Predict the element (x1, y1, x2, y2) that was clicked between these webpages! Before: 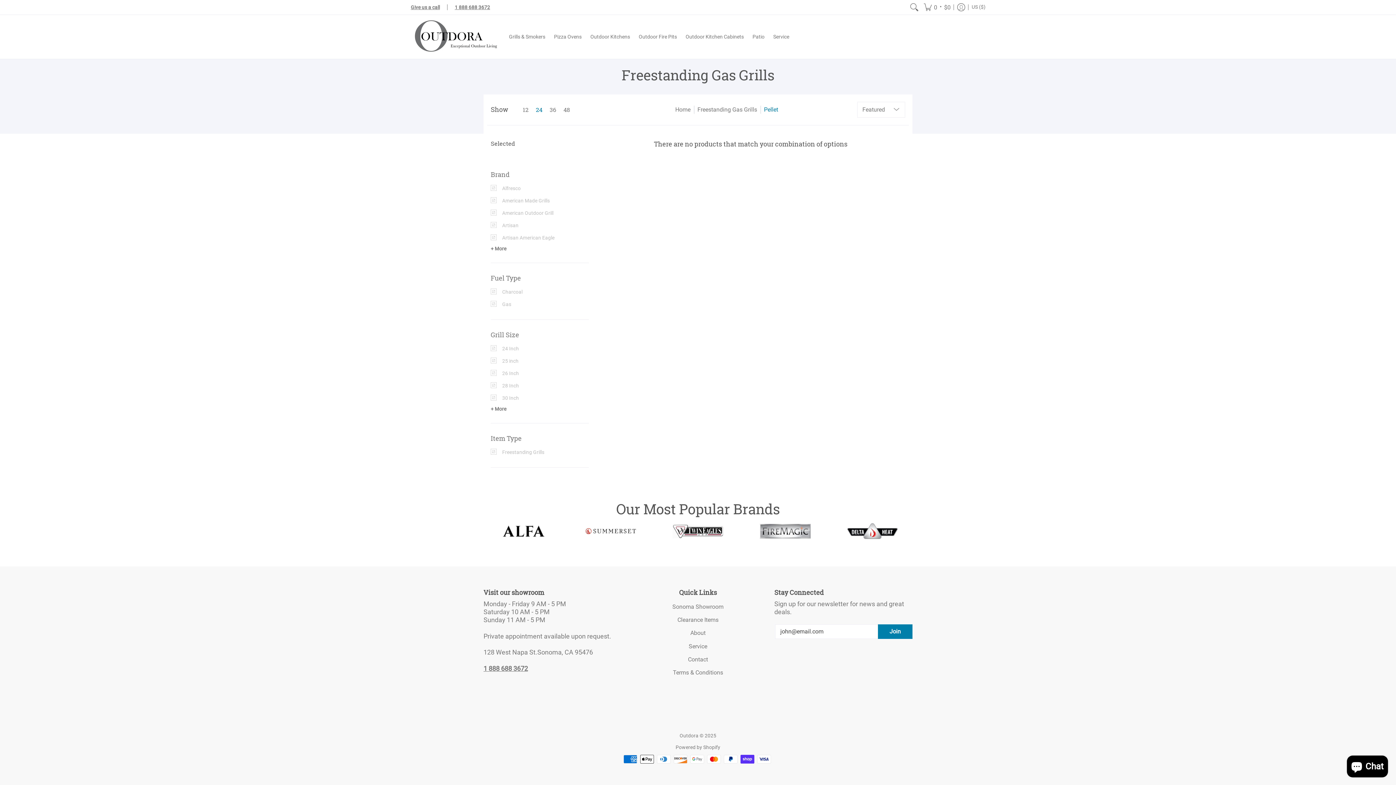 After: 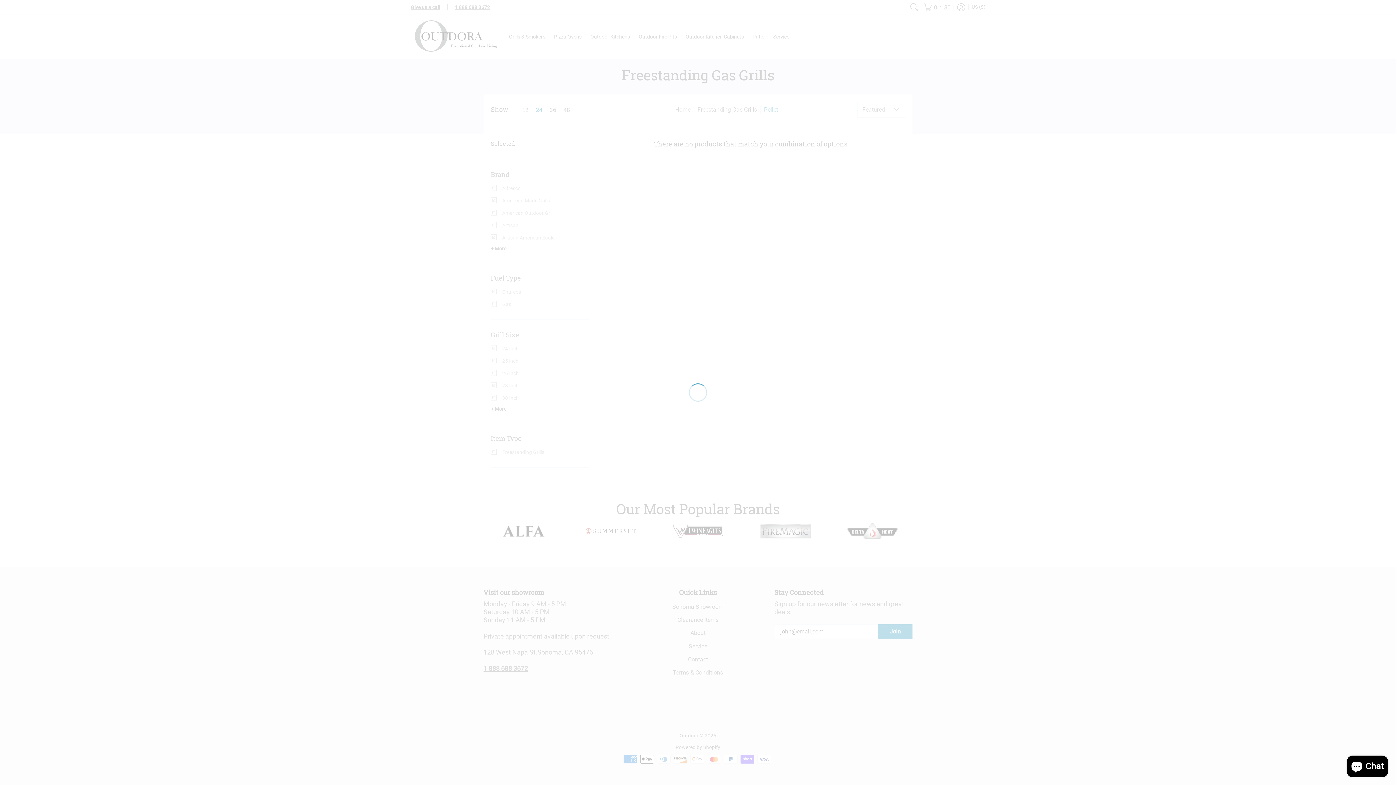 Action: label: Show 24 bbox: (532, 105, 546, 113)